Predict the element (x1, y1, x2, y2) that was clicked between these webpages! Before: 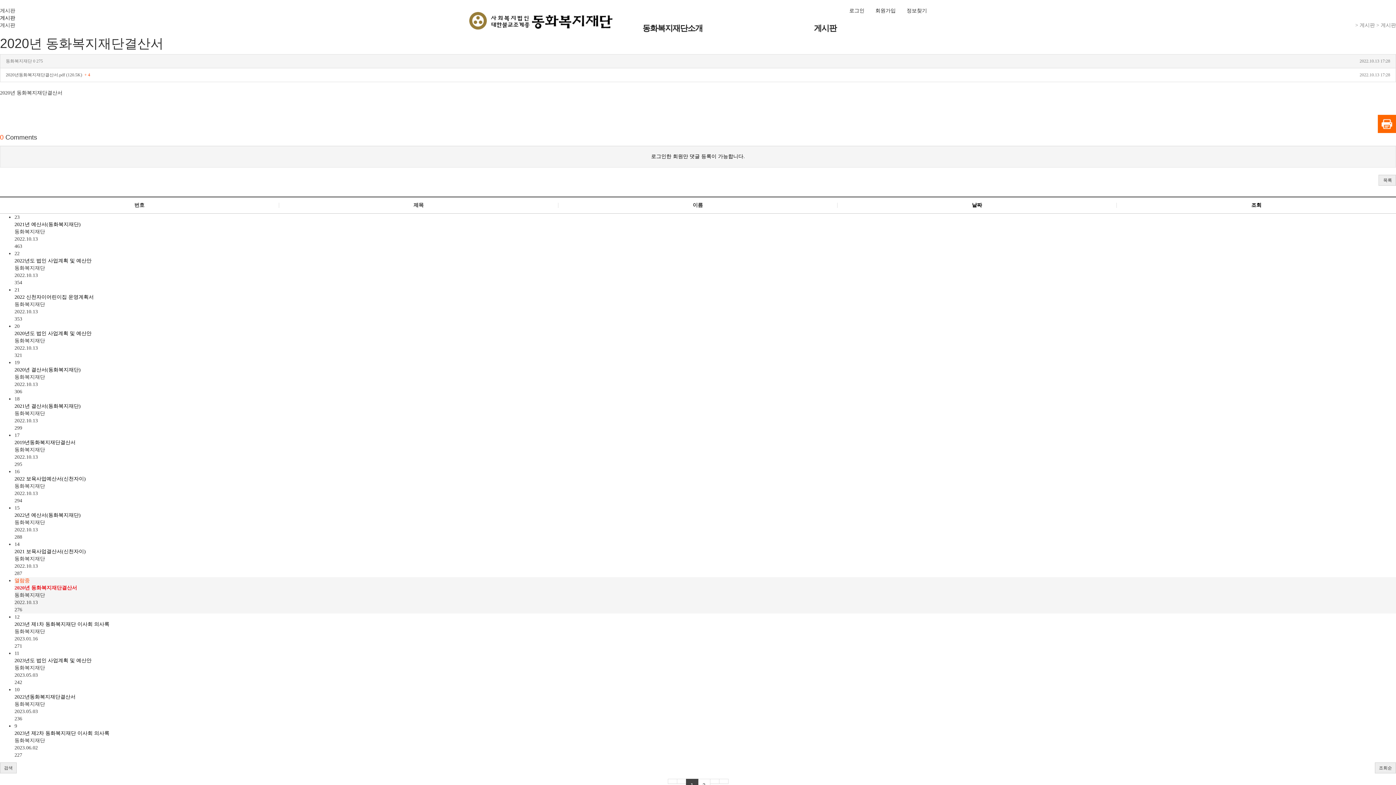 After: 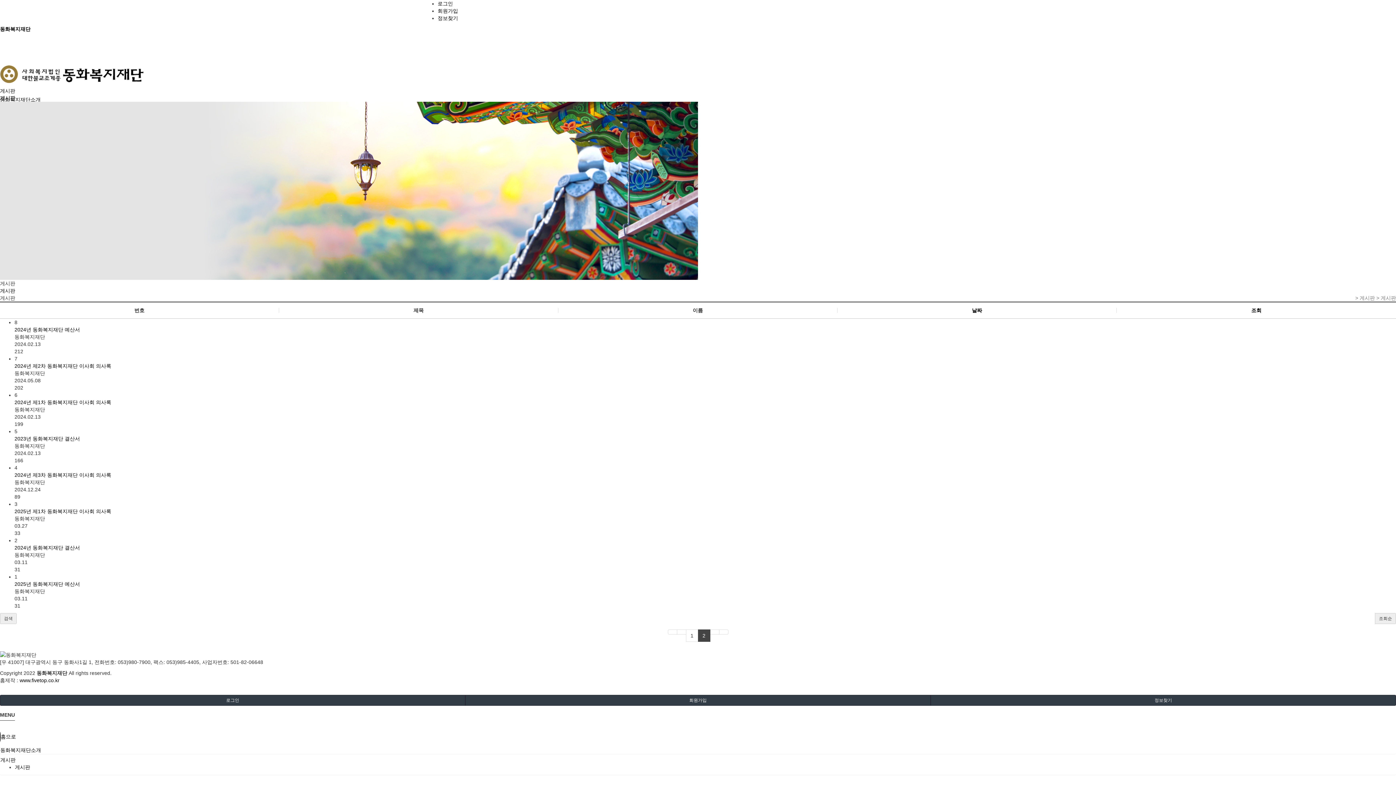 Action: bbox: (719, 779, 728, 784)